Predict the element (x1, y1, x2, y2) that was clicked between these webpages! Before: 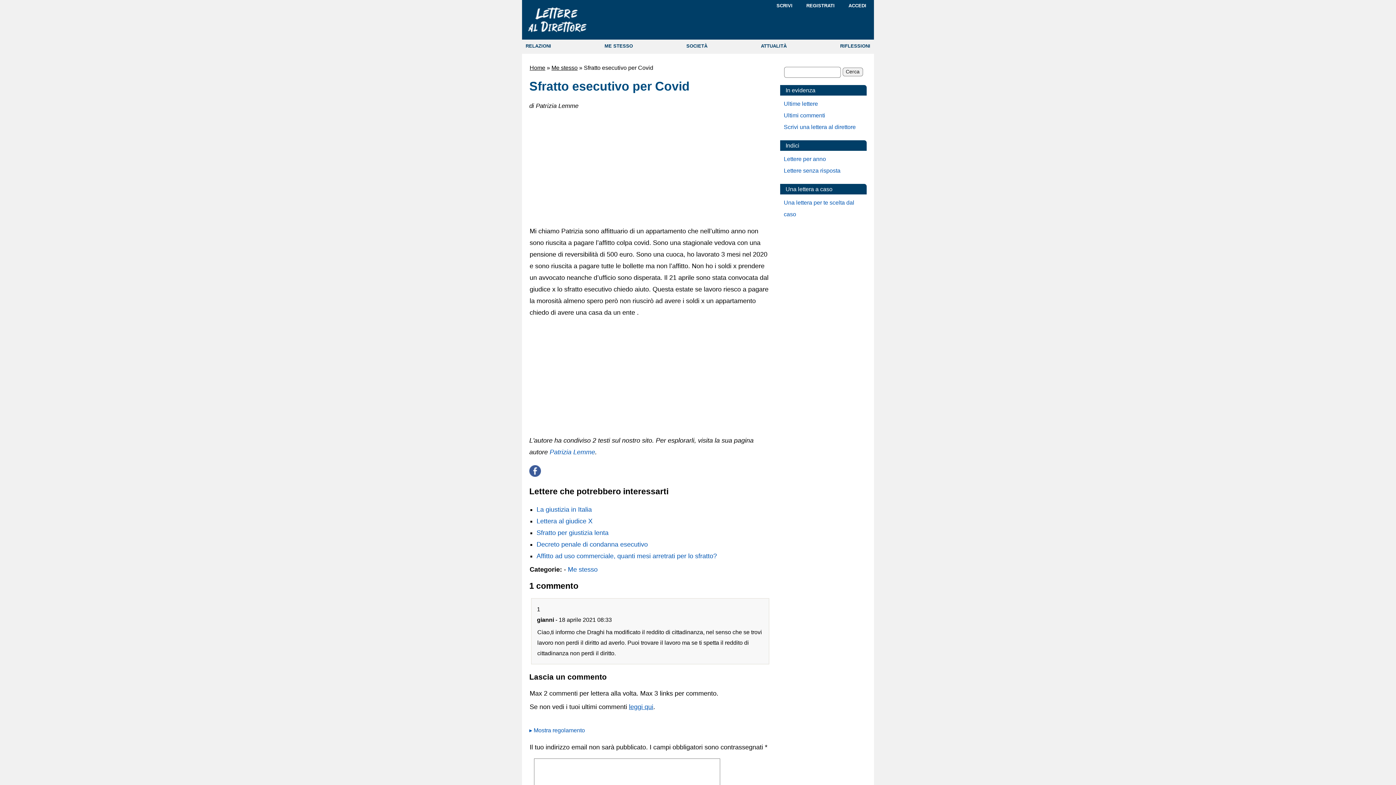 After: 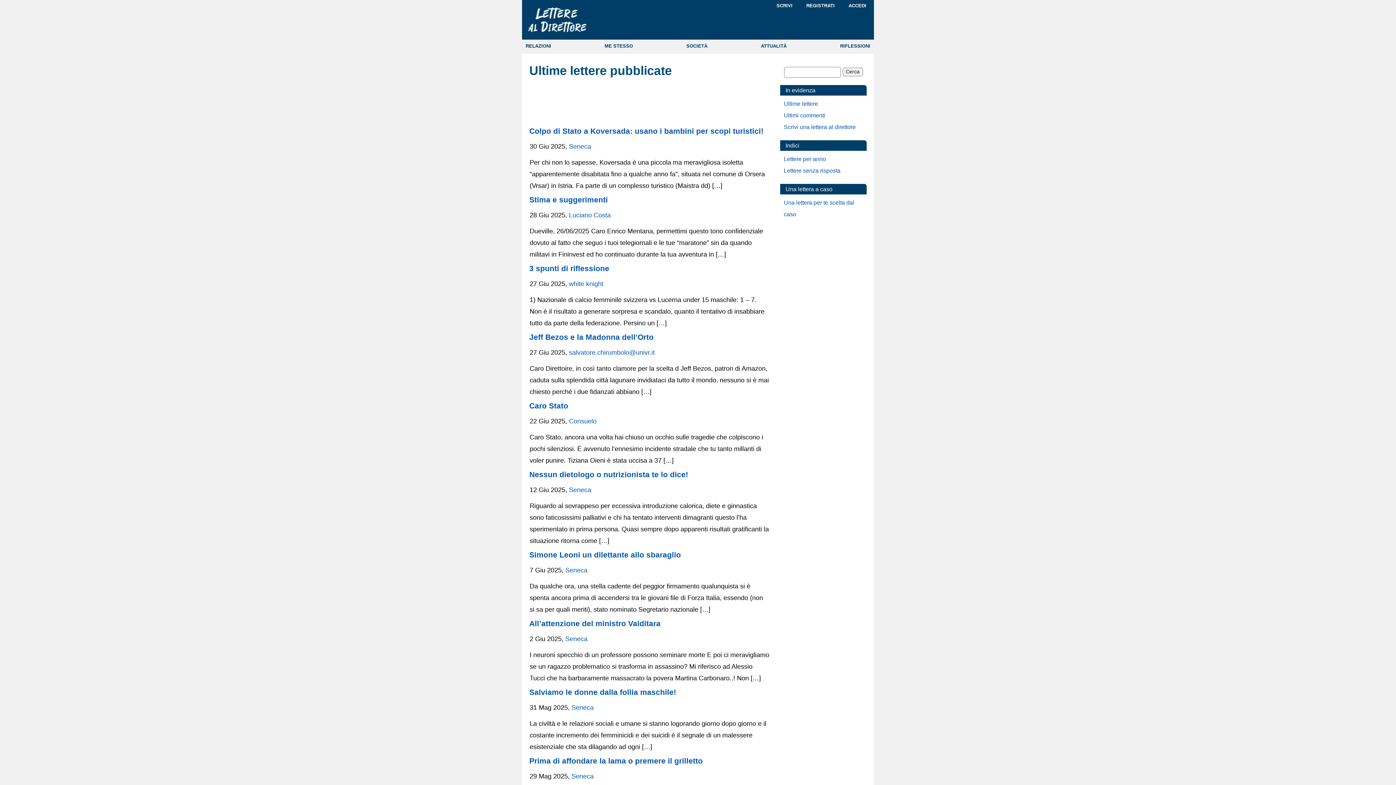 Action: label: Ultime lettere bbox: (784, 100, 818, 106)